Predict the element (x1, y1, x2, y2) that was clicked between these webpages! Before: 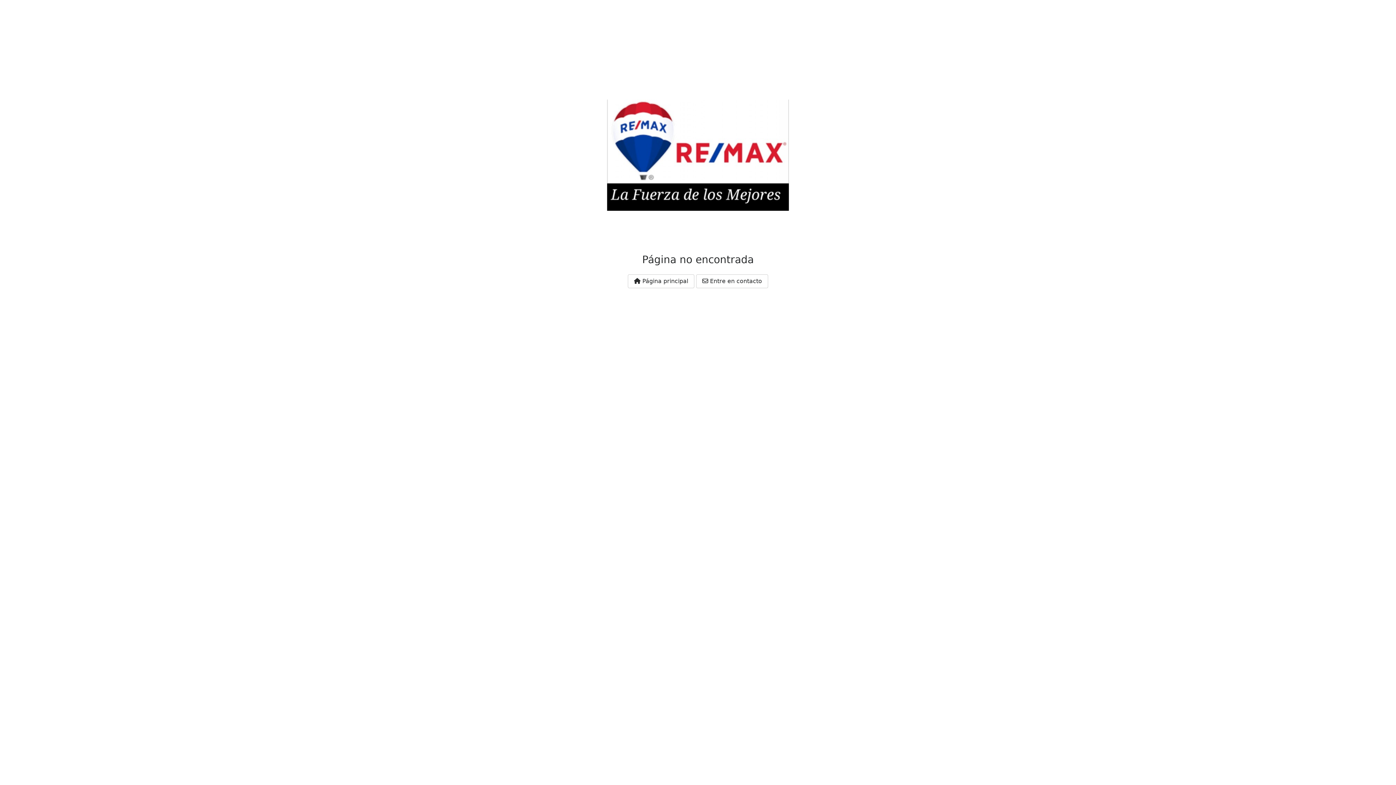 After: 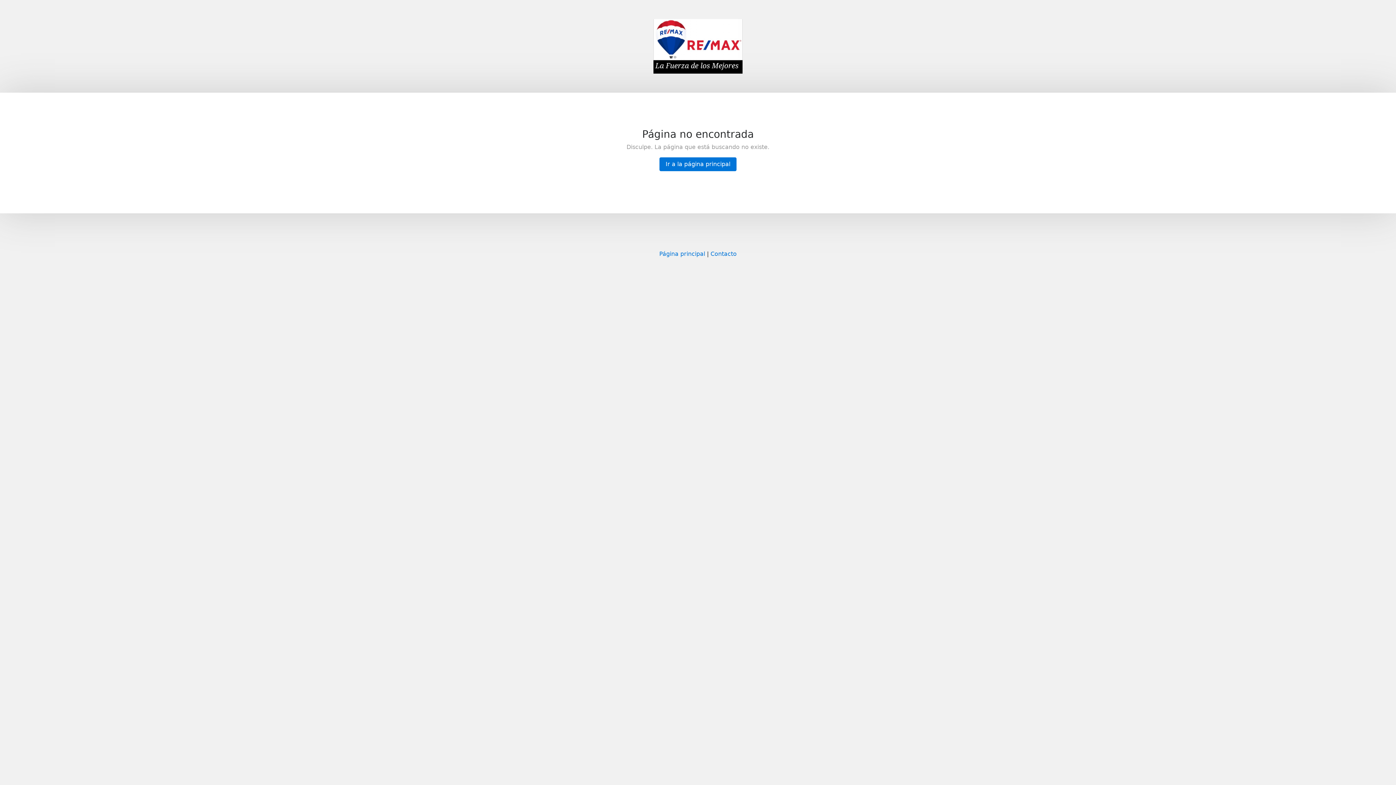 Action: label:  Entre en contacto bbox: (696, 274, 768, 288)